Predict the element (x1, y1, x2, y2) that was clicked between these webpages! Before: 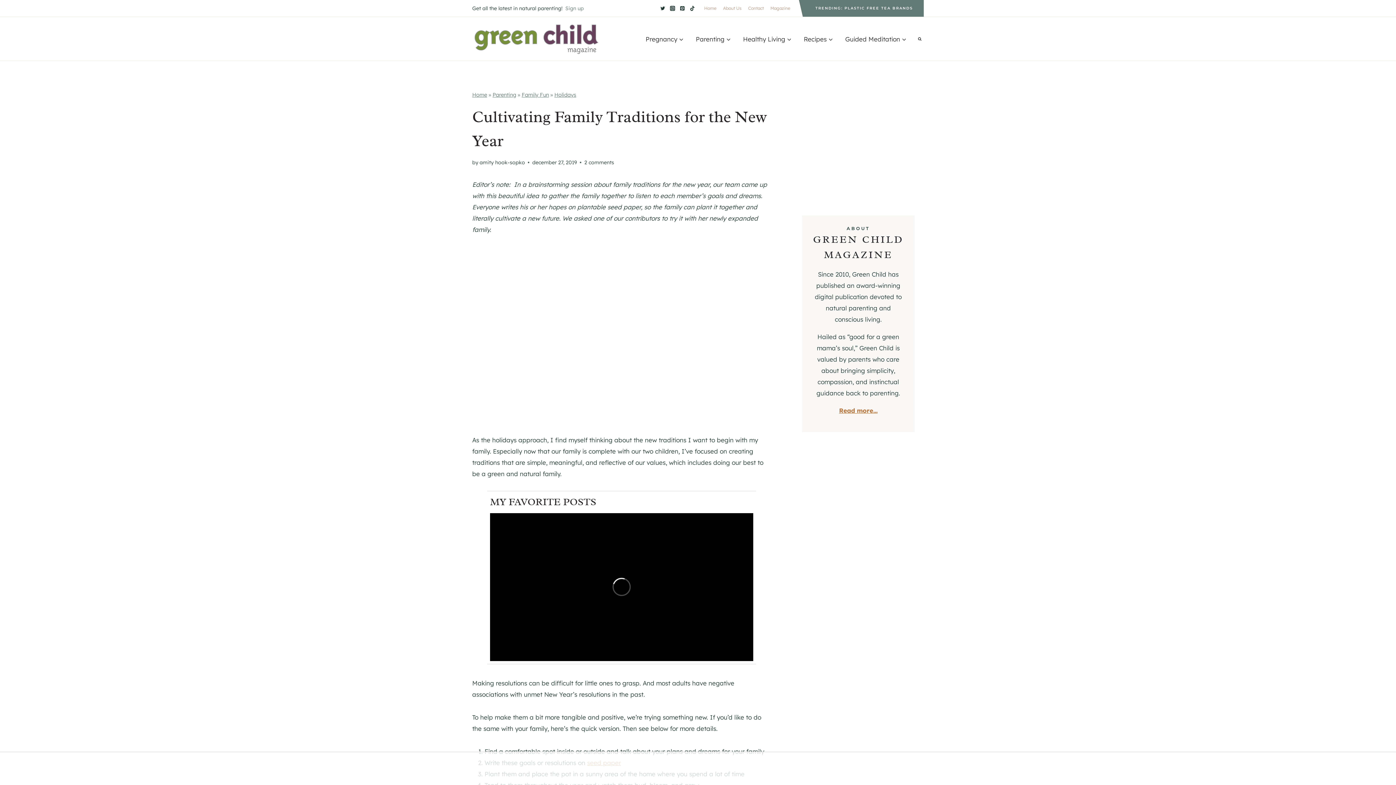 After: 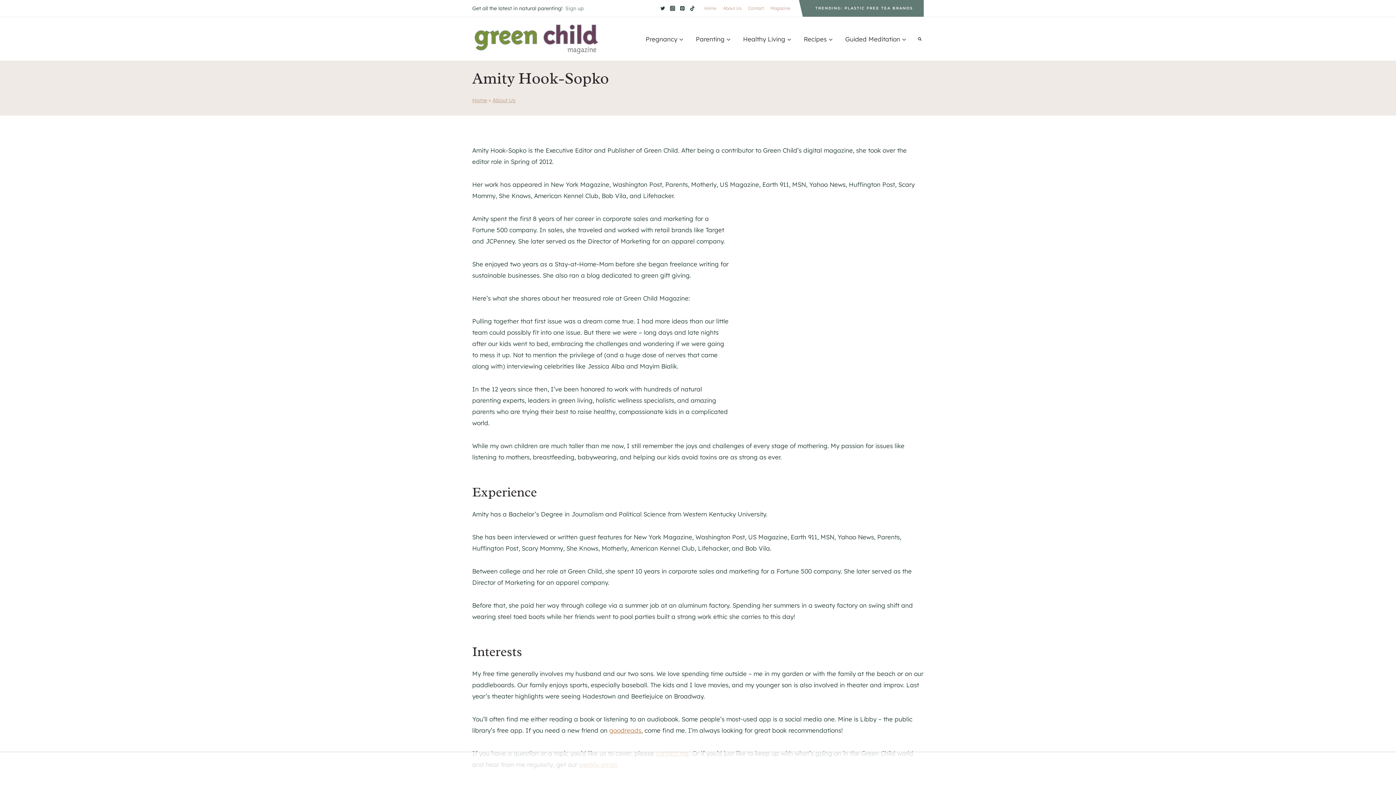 Action: bbox: (479, 159, 525, 165) label: amity hook-sopko